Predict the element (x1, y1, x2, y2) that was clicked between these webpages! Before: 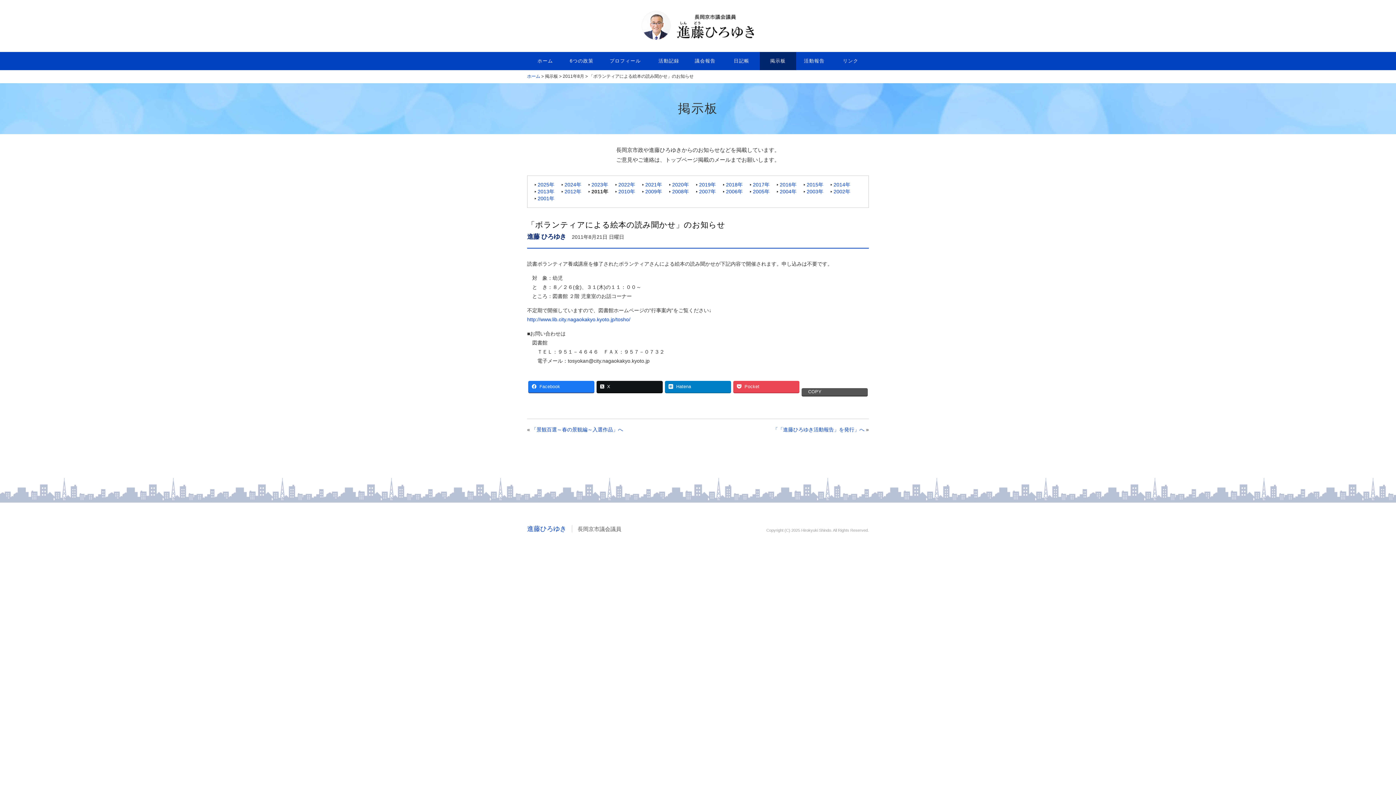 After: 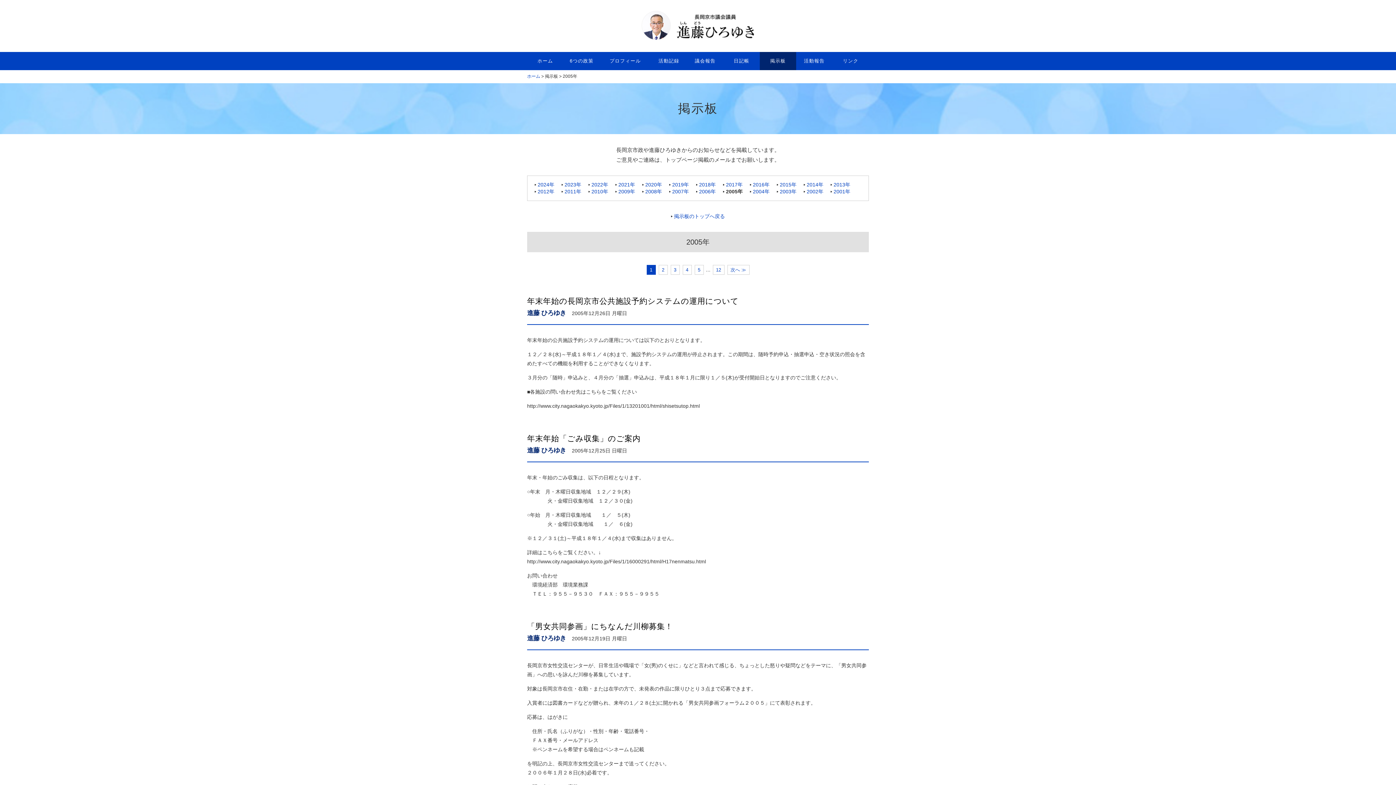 Action: label: 2005年 bbox: (753, 188, 769, 194)